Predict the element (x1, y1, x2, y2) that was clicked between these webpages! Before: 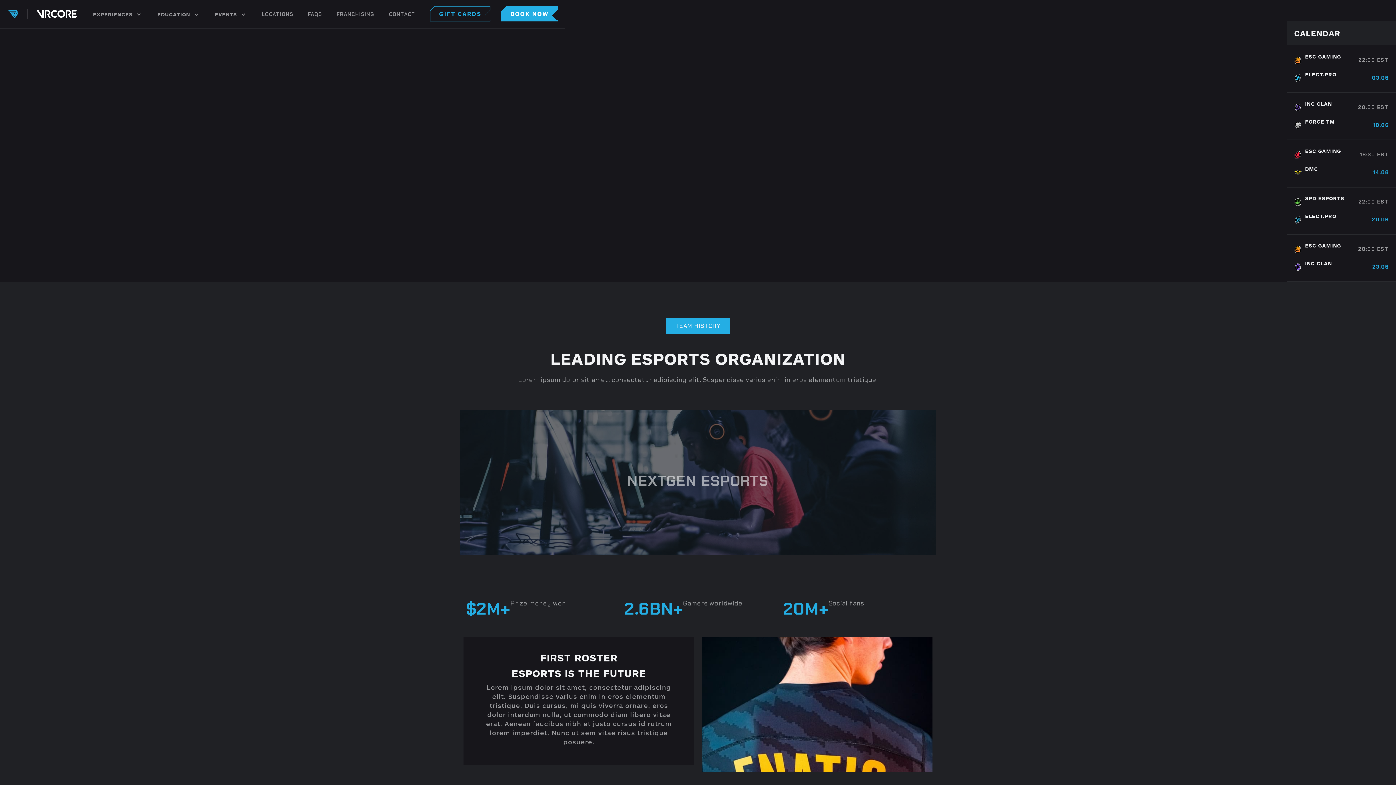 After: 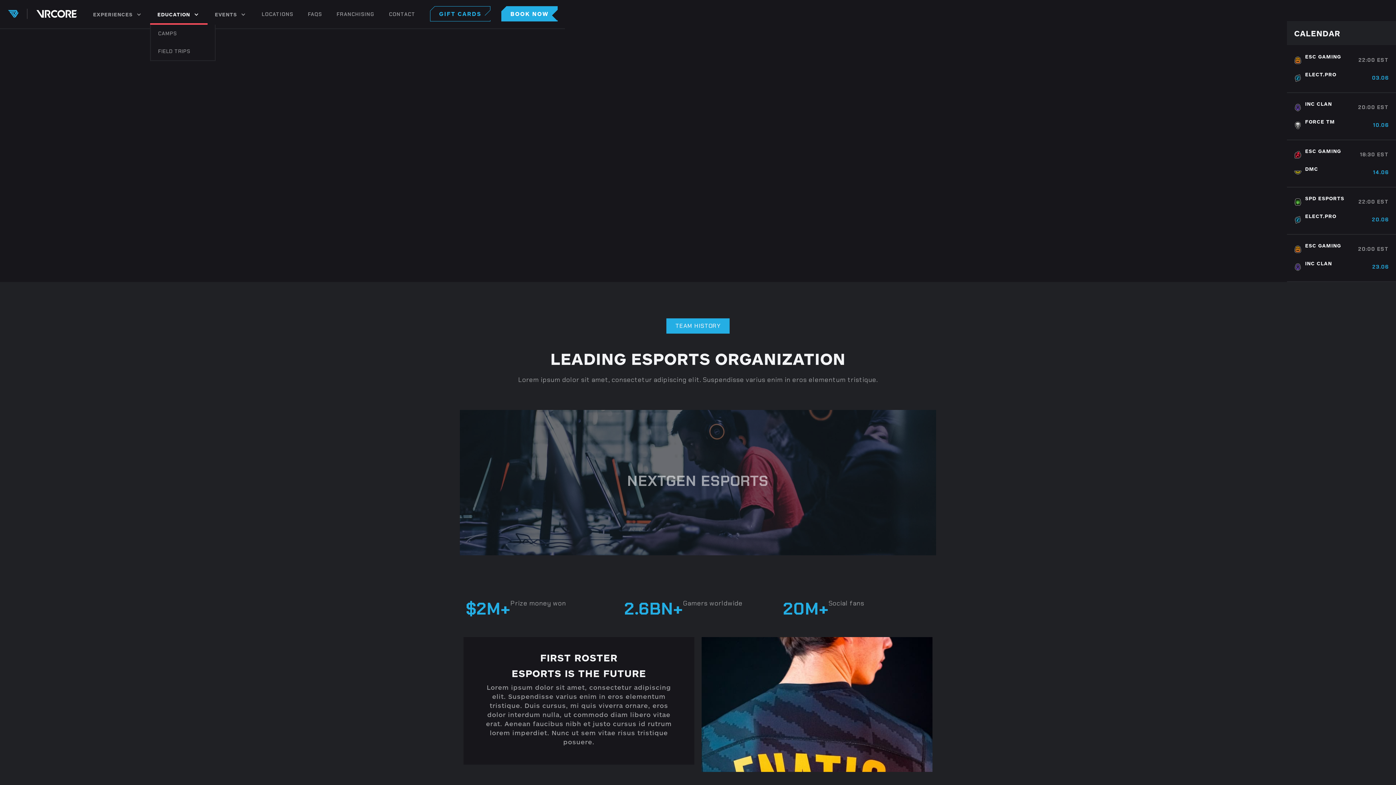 Action: bbox: (150, 2, 207, 24) label: EDUCATION